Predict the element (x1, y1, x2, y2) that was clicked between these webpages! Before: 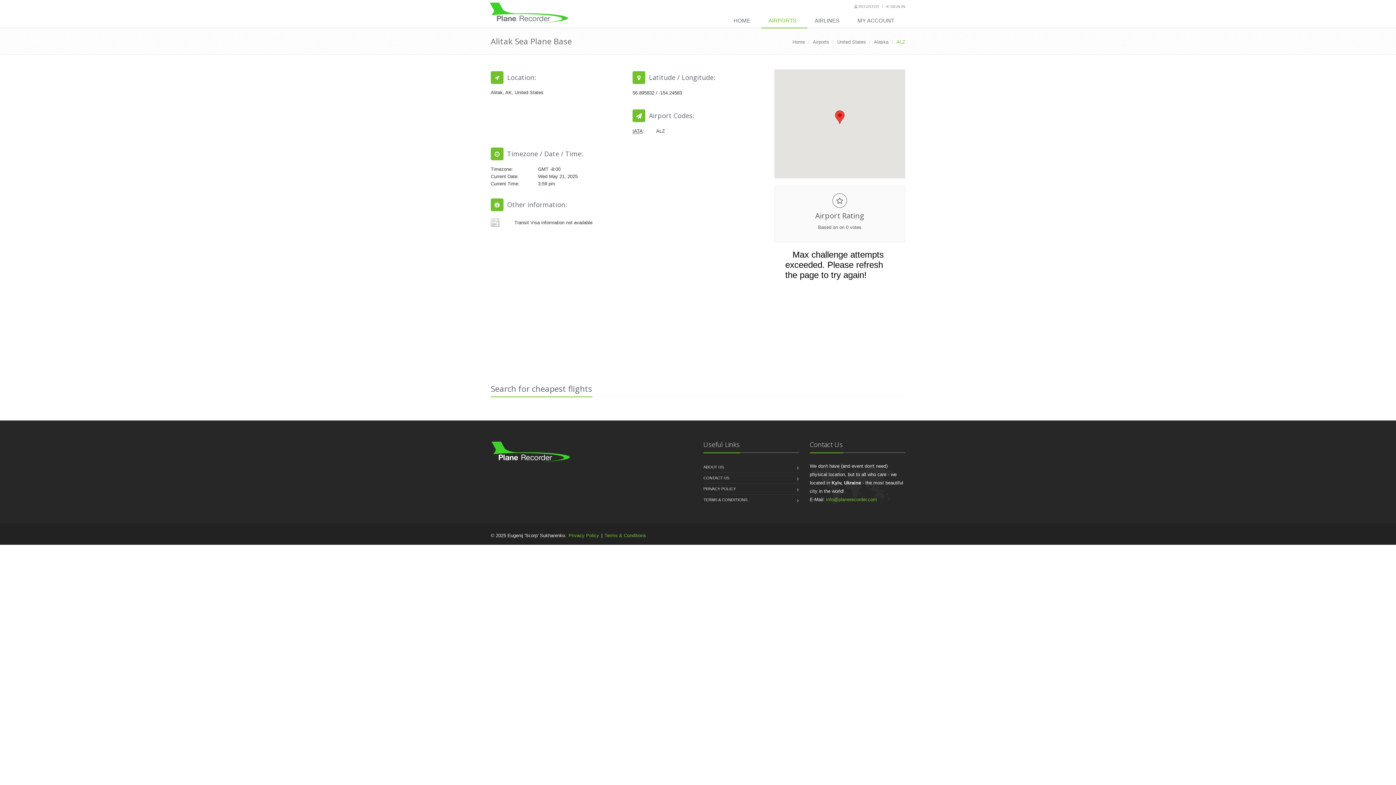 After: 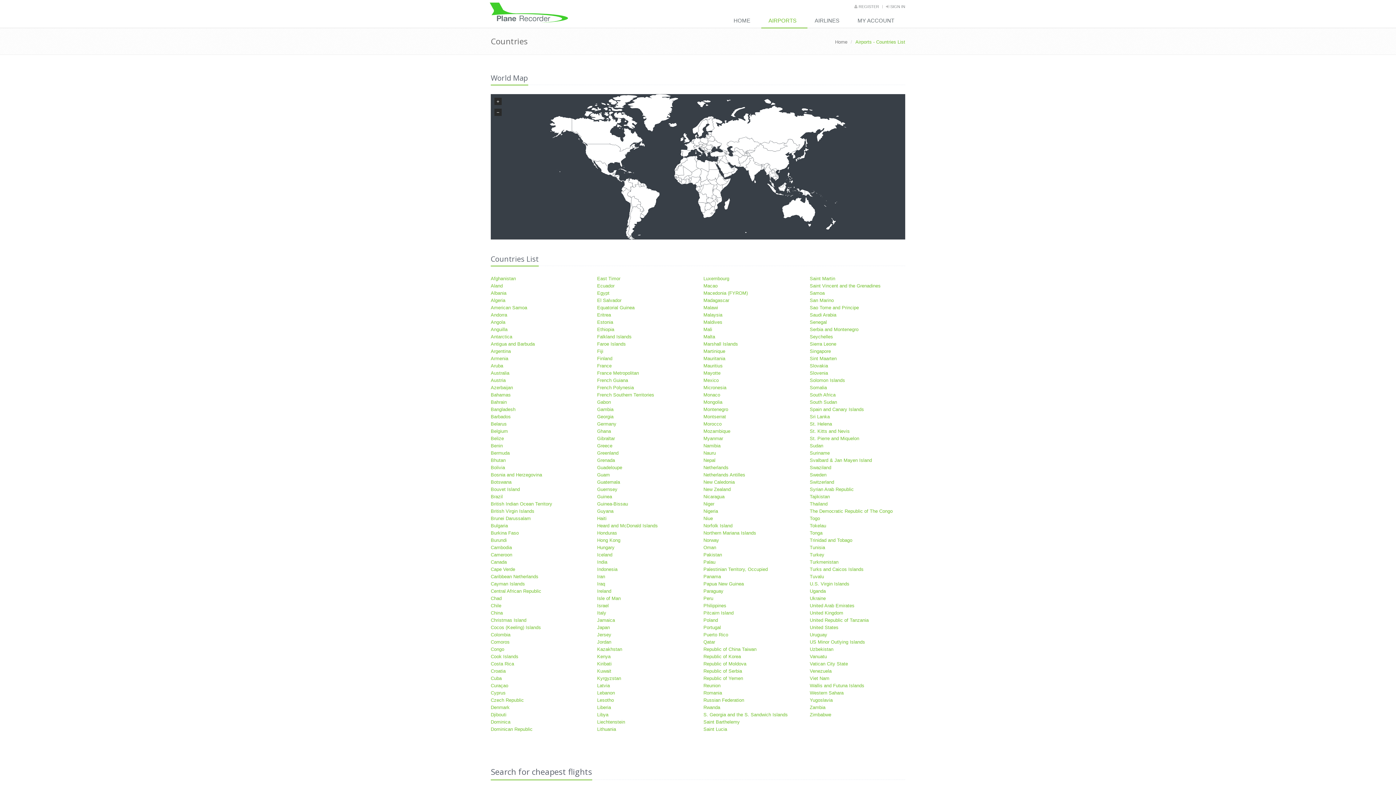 Action: bbox: (761, 13, 807, 28) label: AIRPORTS